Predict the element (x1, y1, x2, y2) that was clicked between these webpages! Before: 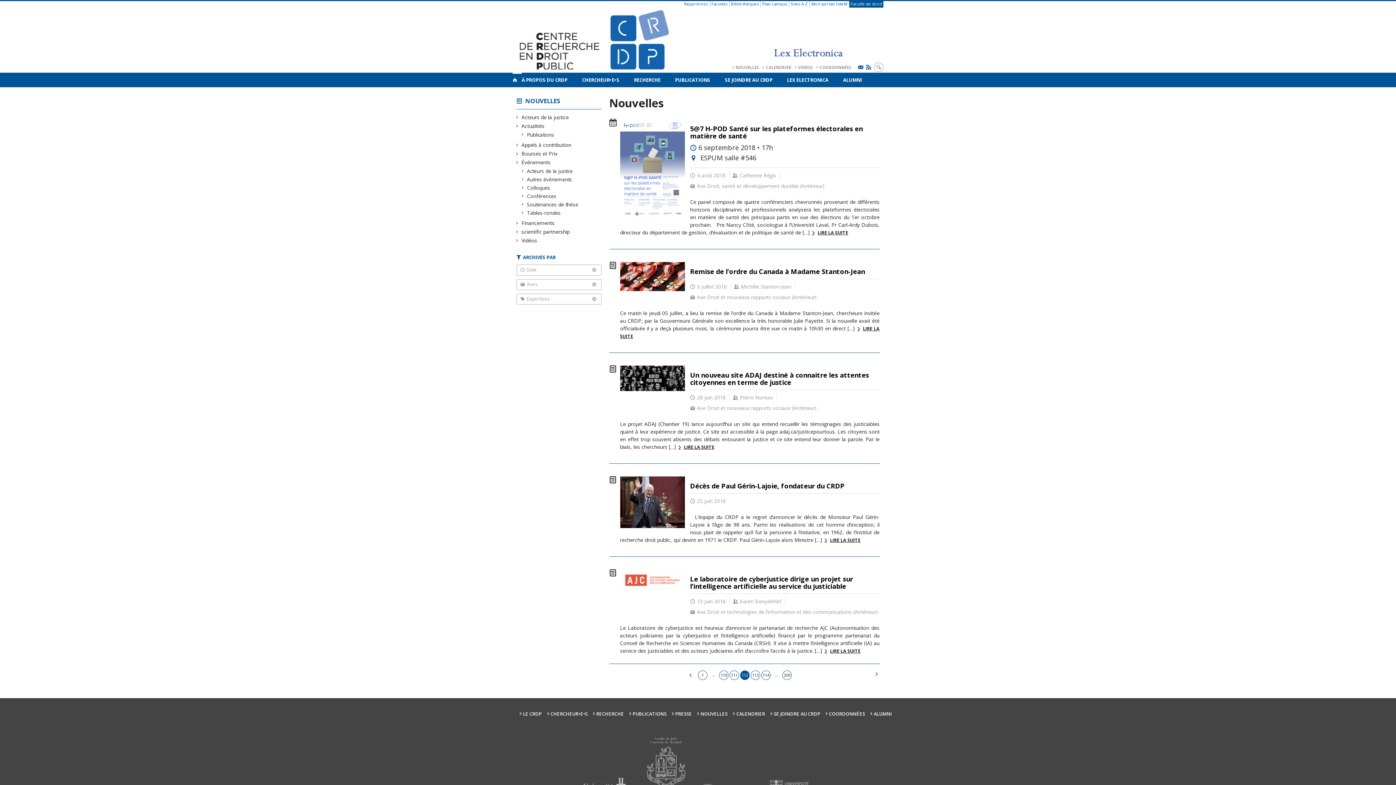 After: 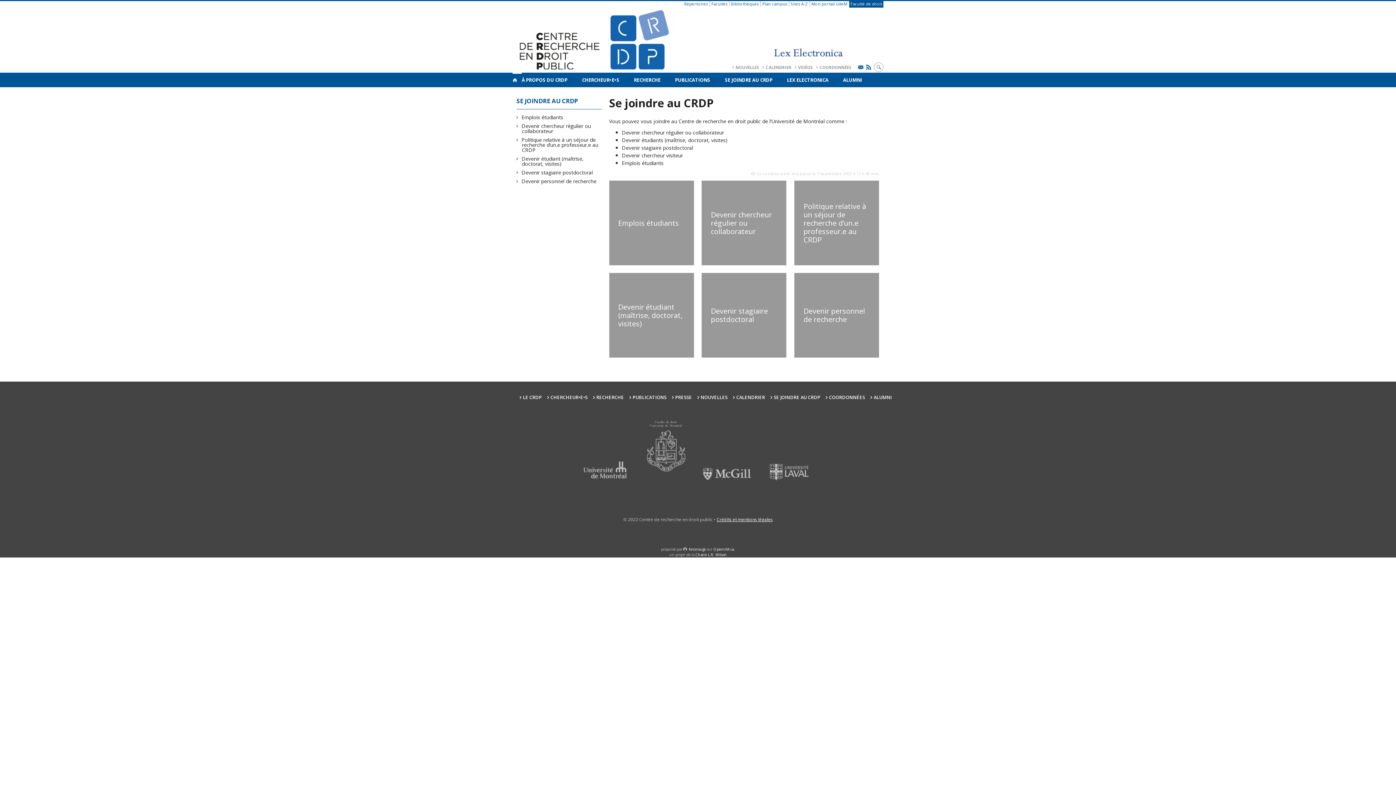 Action: label: SE JOINDRE AU CRDP bbox: (770, 711, 820, 717)